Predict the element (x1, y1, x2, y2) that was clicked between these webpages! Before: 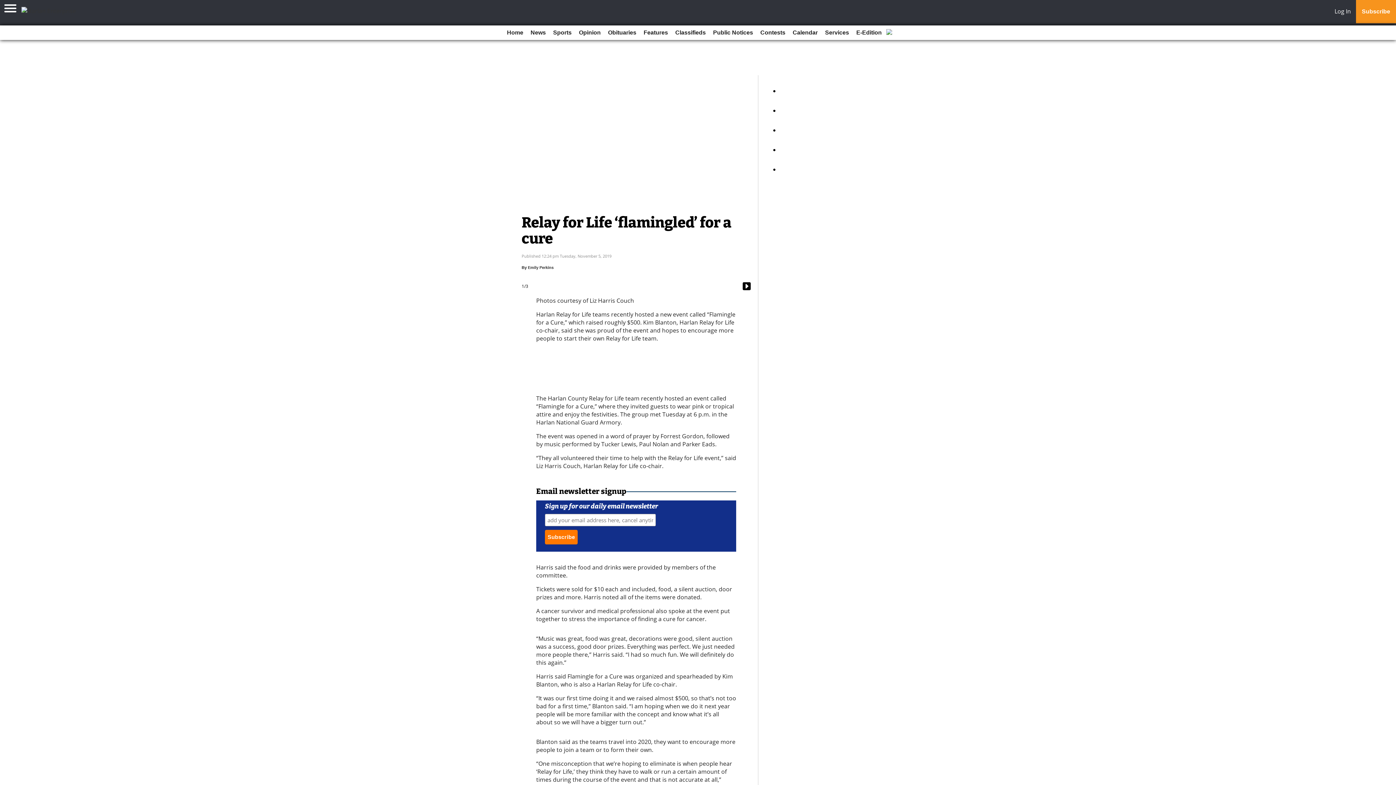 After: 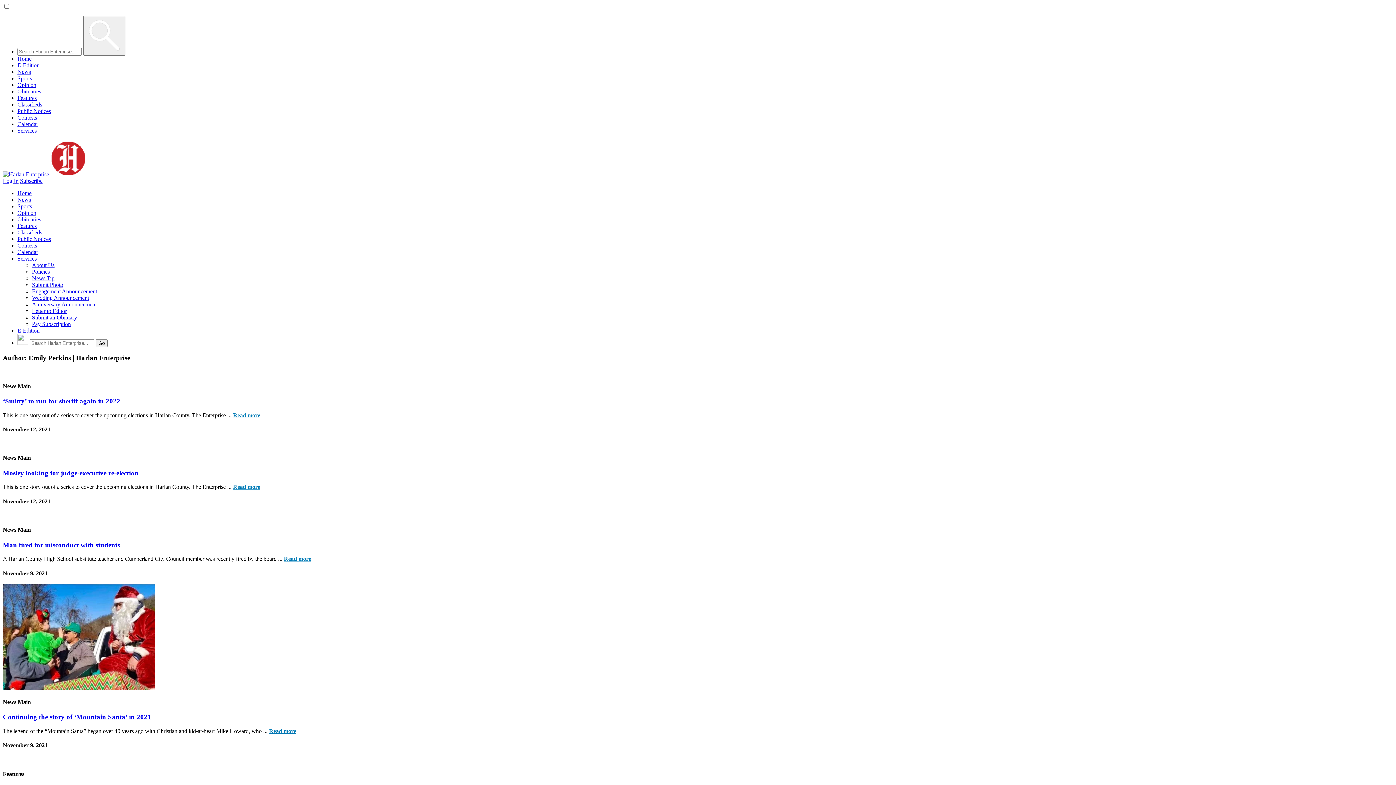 Action: label: Emily Perkins bbox: (528, 265, 553, 269)